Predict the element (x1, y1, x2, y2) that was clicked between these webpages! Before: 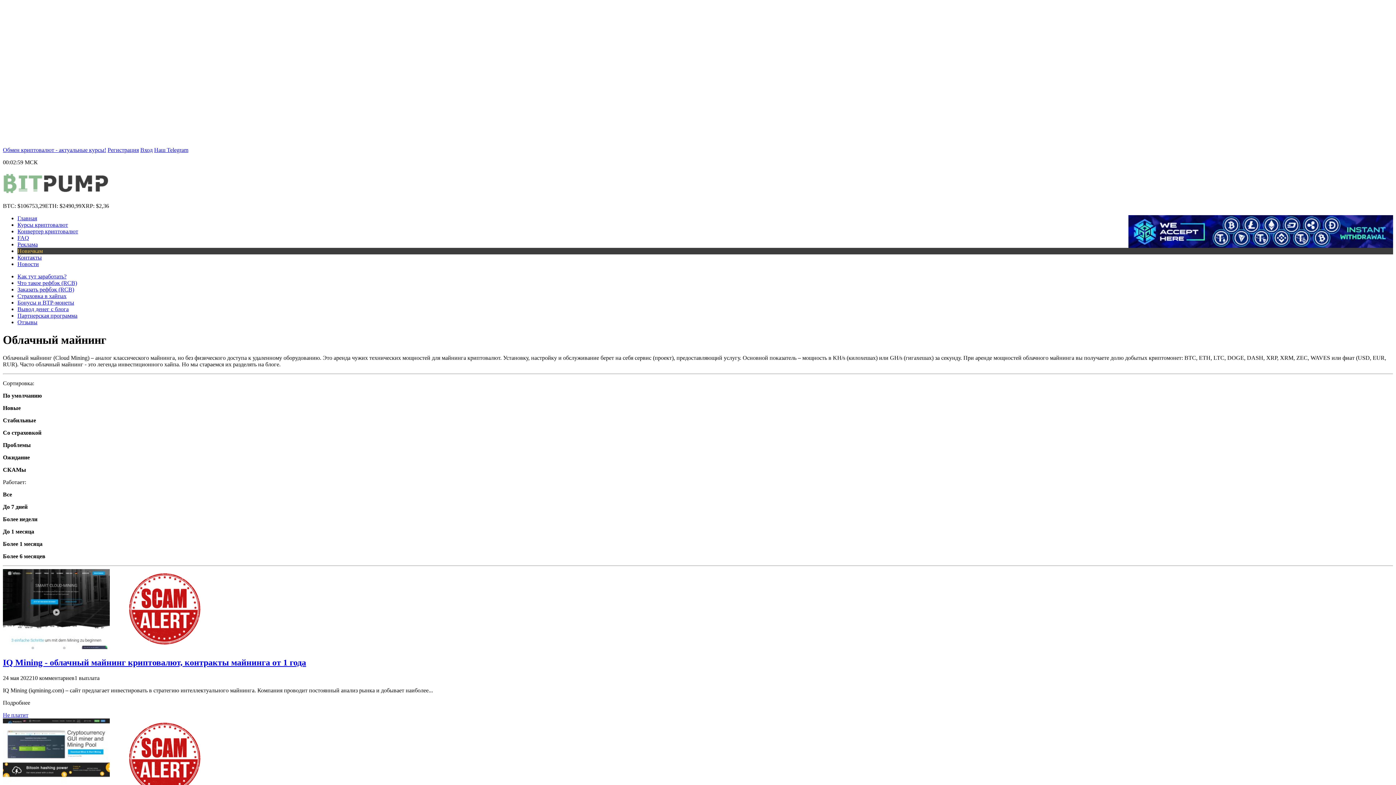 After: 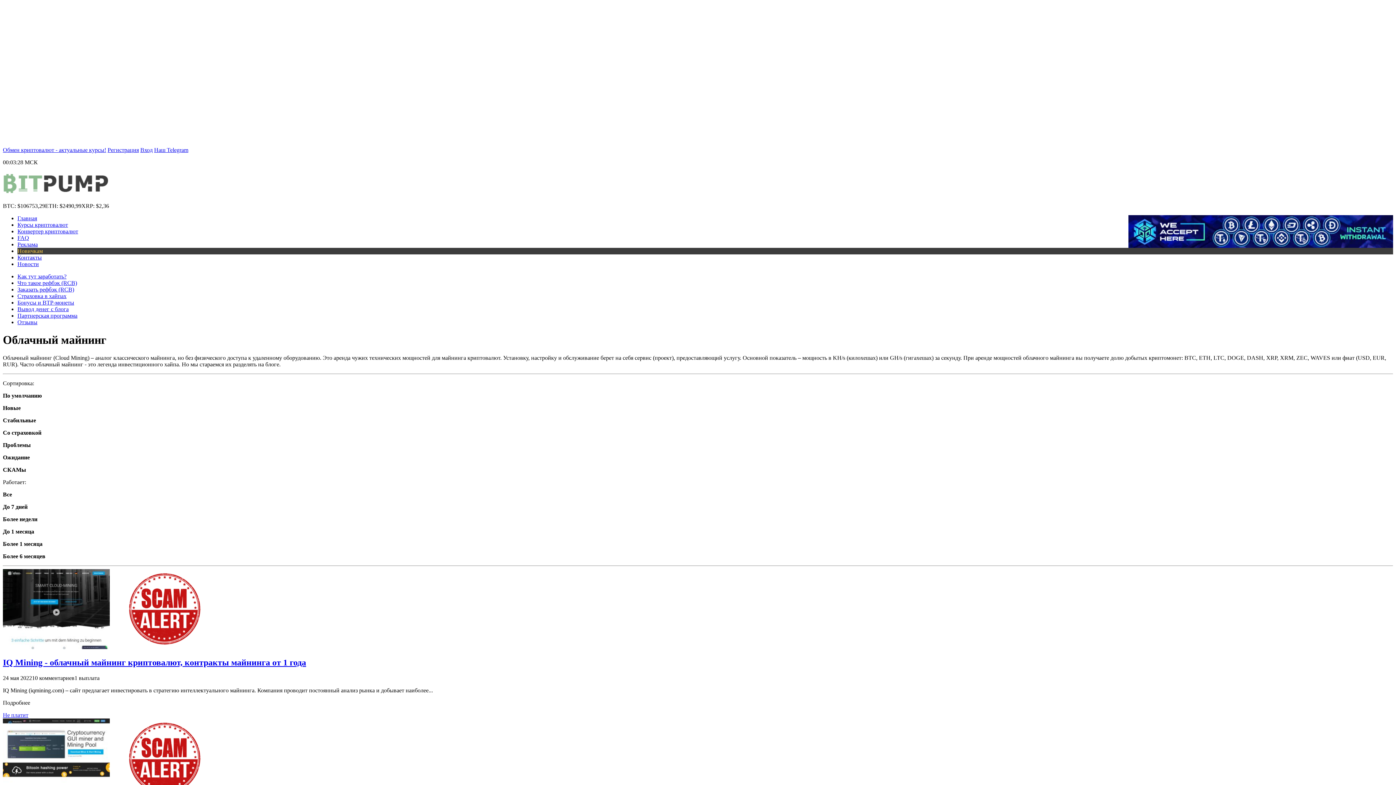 Action: label: Новичкам bbox: (17, 248, 42, 254)